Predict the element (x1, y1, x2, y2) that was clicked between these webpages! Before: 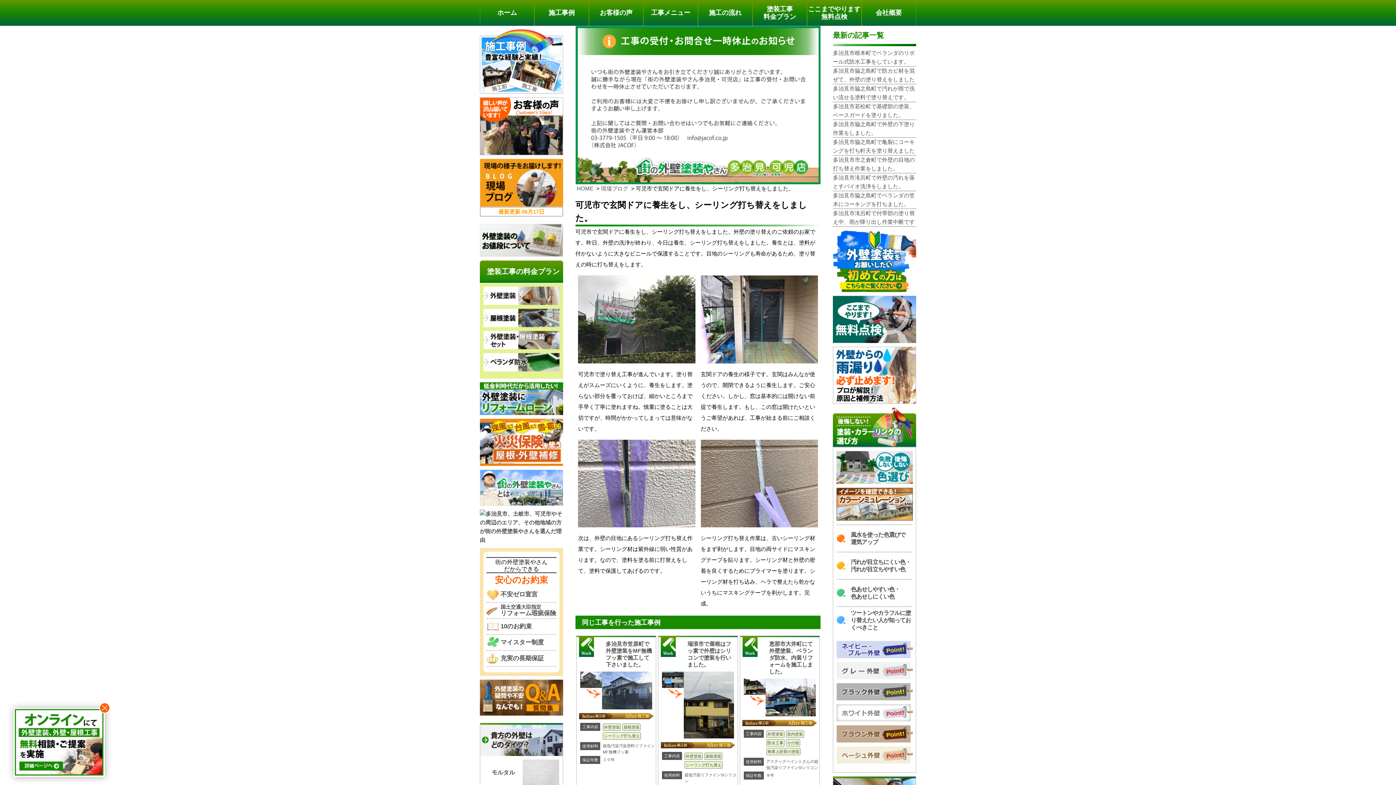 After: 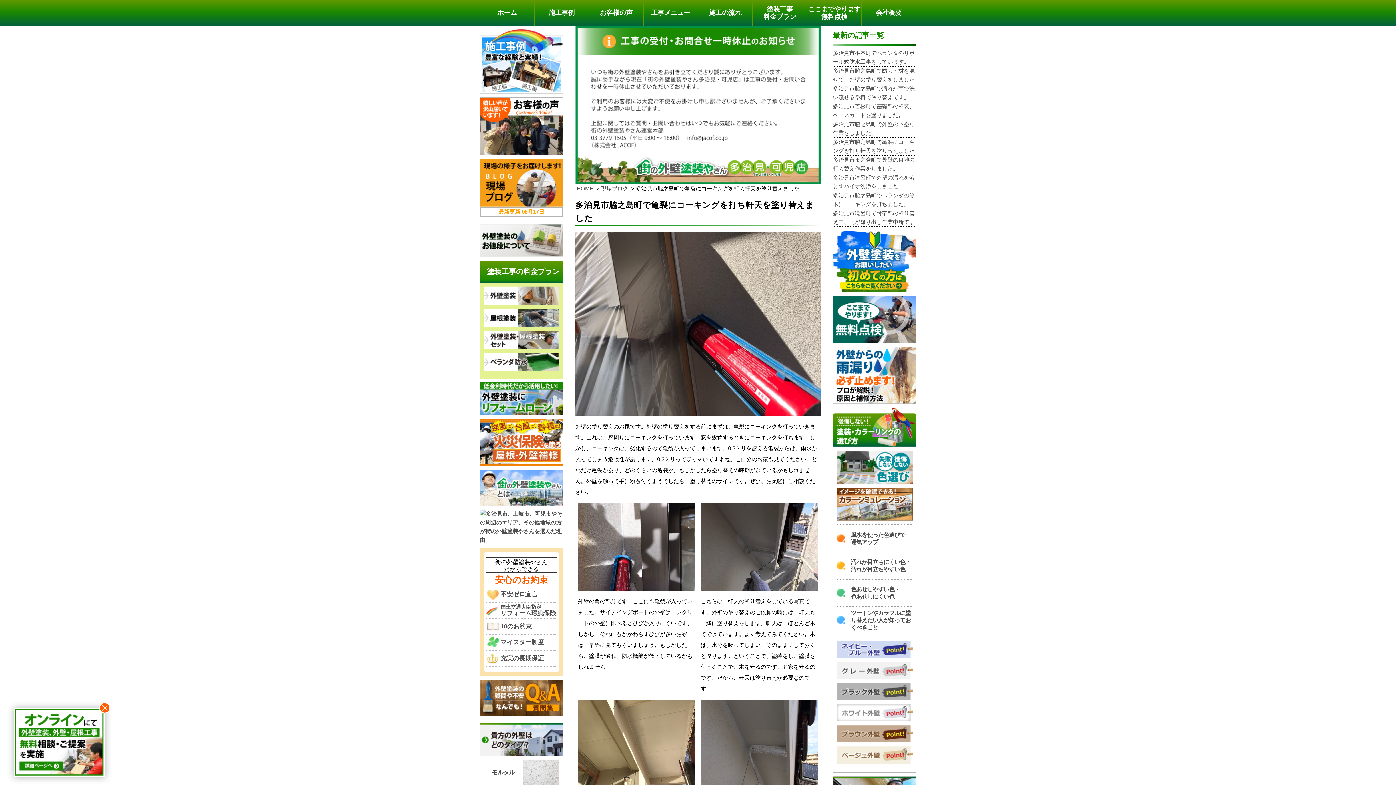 Action: bbox: (833, 137, 916, 155) label: 多治見市脇之島町で亀裂にコーキングを打ち軒天を塗り替えました